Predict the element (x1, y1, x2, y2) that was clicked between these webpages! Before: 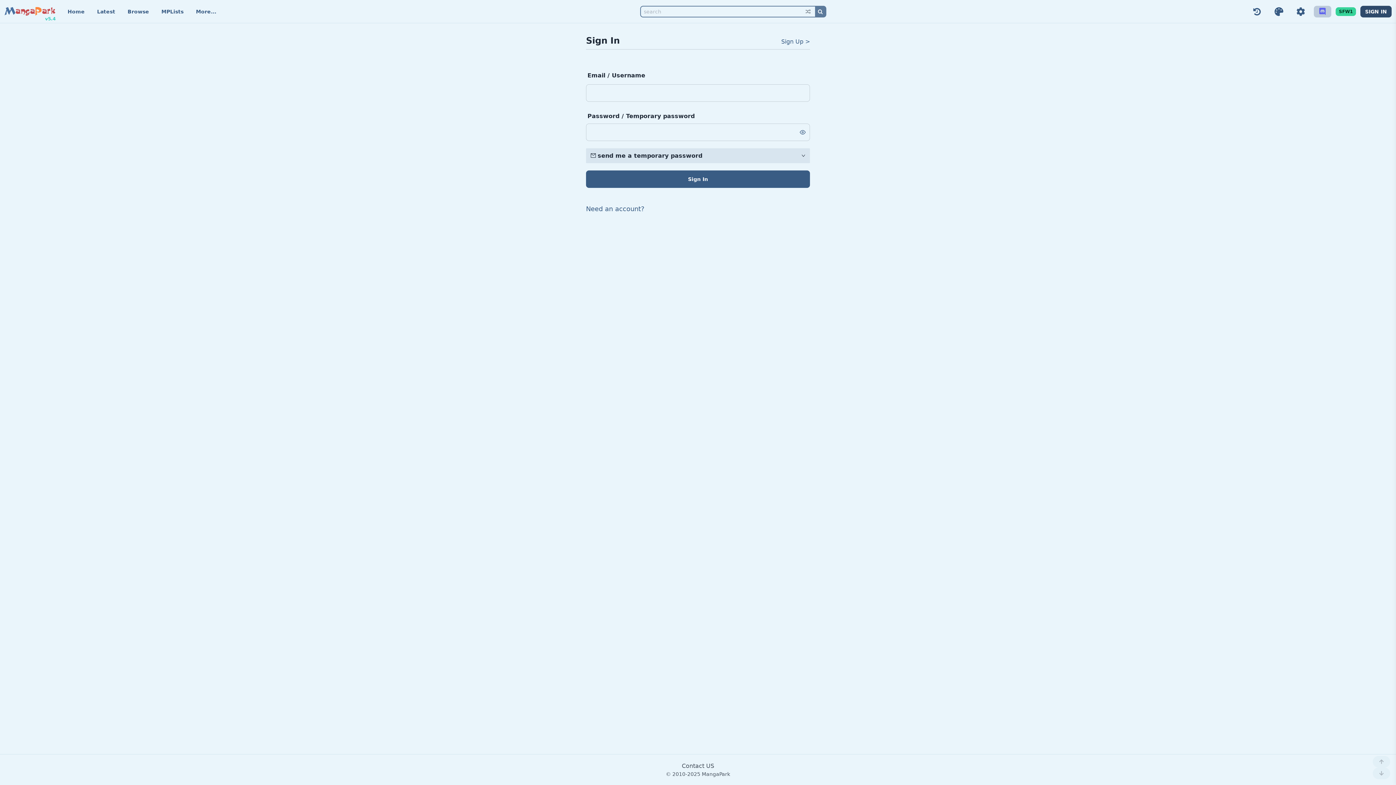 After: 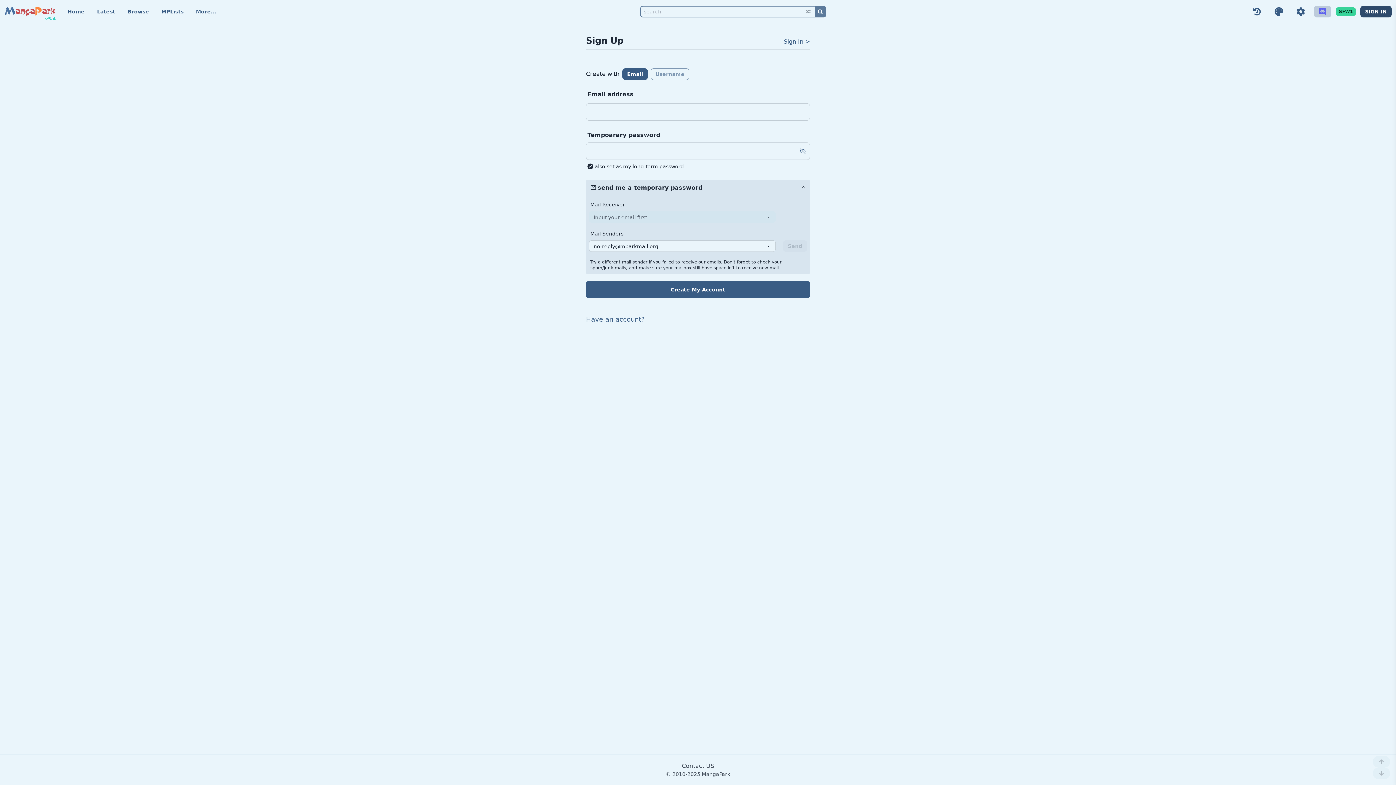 Action: bbox: (586, 205, 644, 212) label: Need an account?